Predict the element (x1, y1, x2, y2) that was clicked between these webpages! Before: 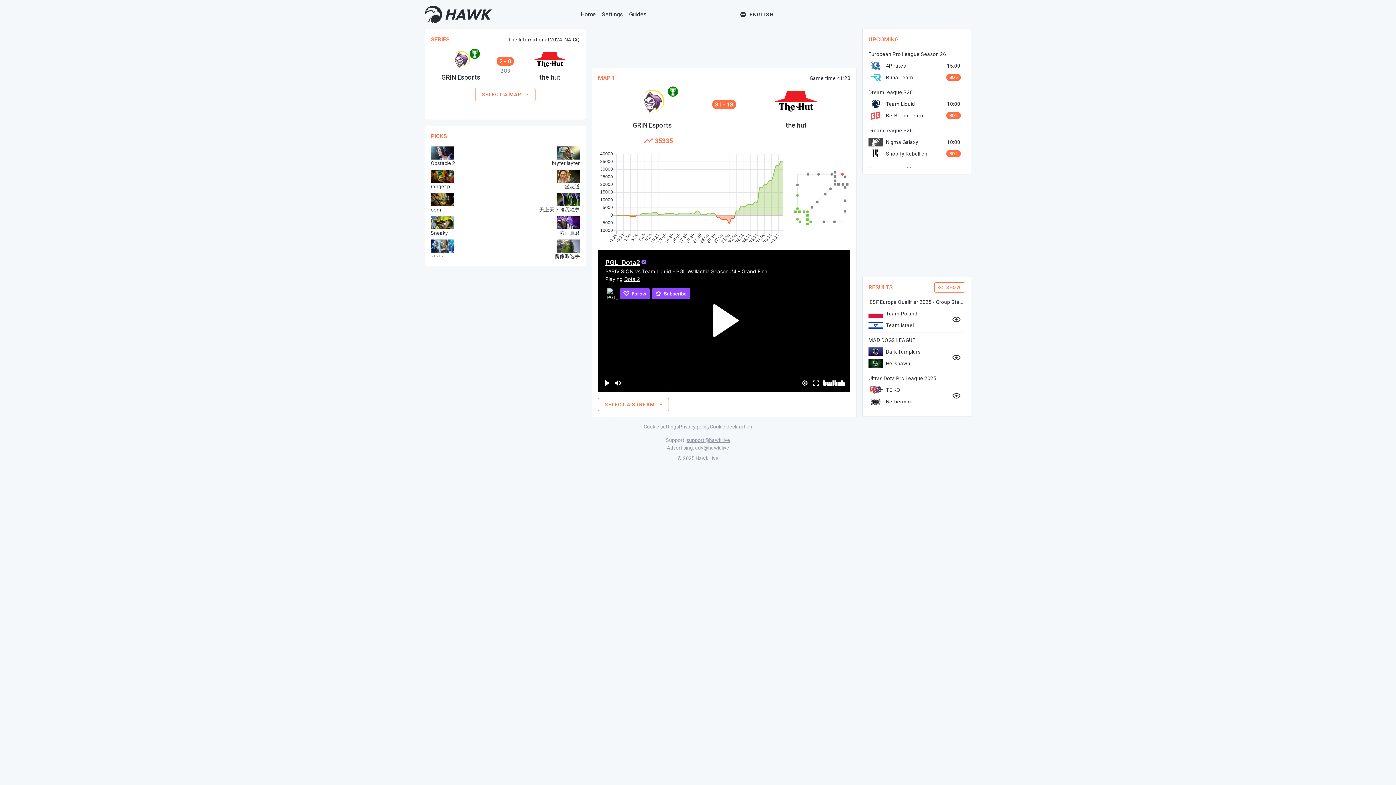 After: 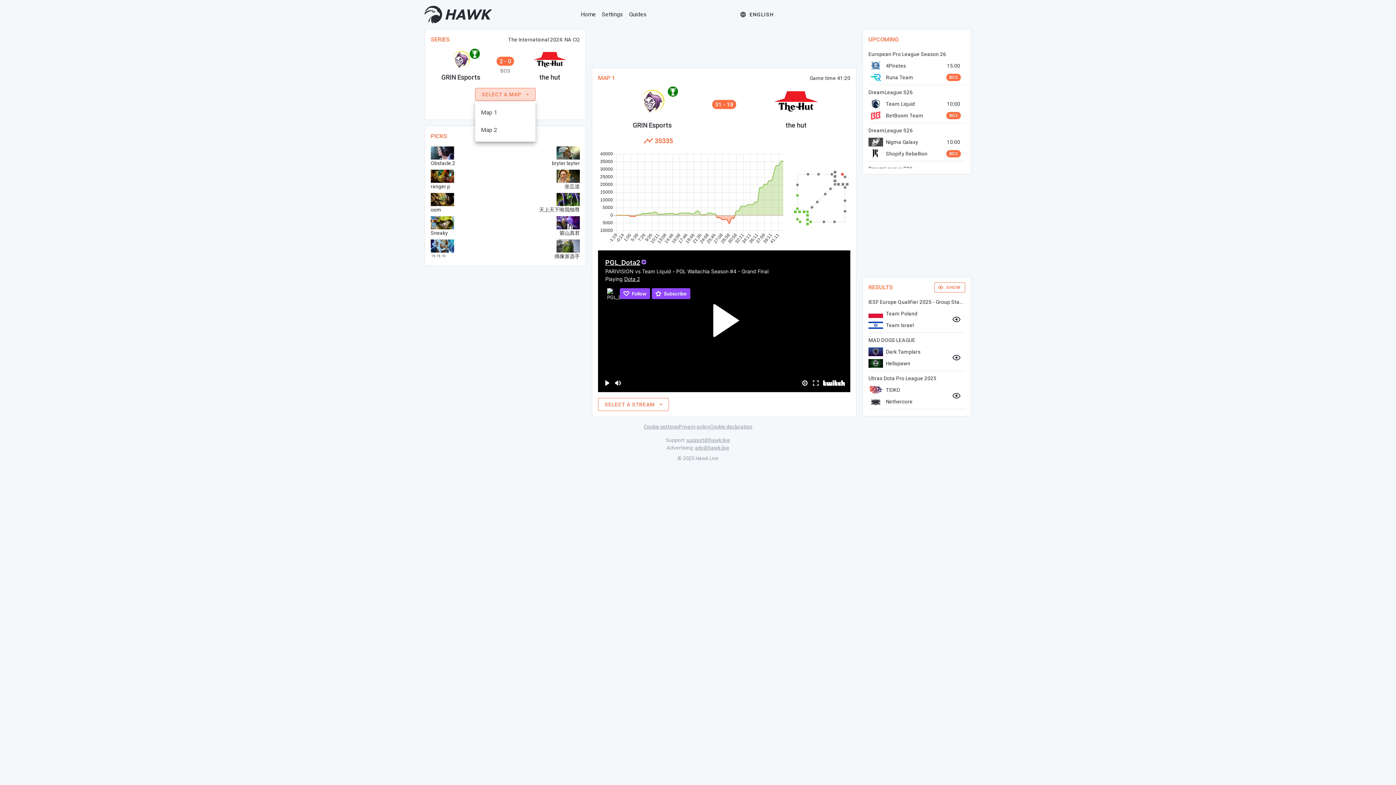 Action: bbox: (475, 88, 535, 101) label: SELECT A MAP